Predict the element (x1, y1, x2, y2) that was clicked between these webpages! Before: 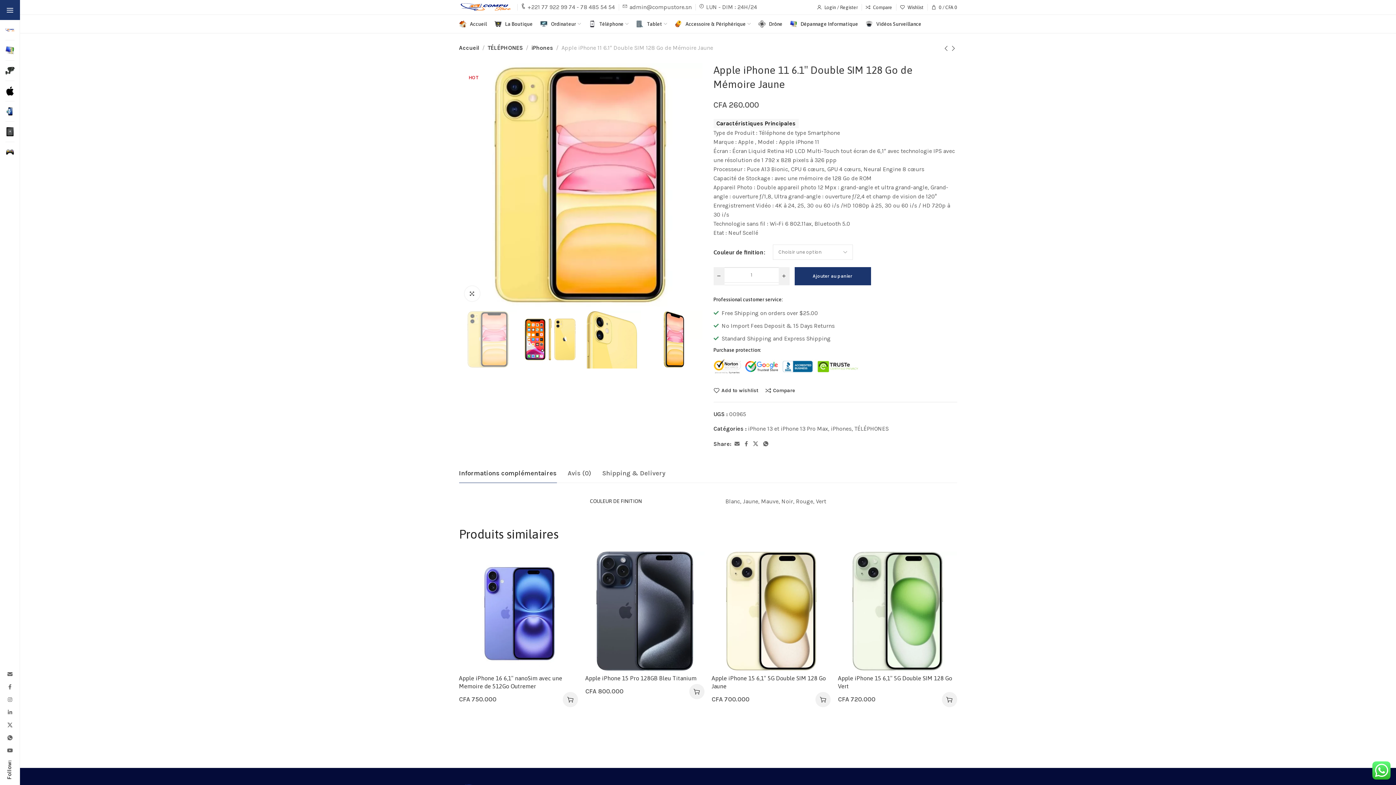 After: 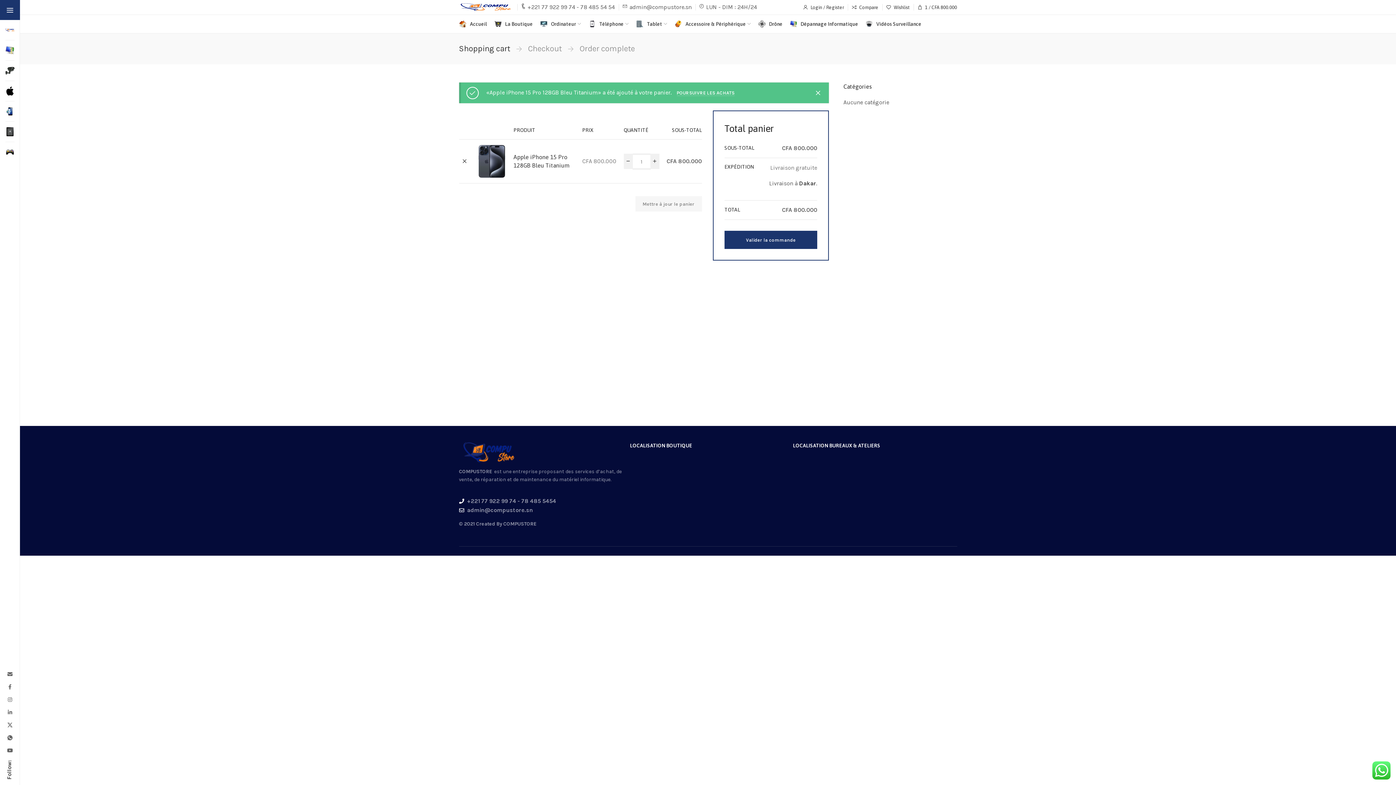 Action: bbox: (689, 684, 704, 699) label: Ajouter au panier : “Apple iPhone 15 Pro 128GB Bleu Titanium”